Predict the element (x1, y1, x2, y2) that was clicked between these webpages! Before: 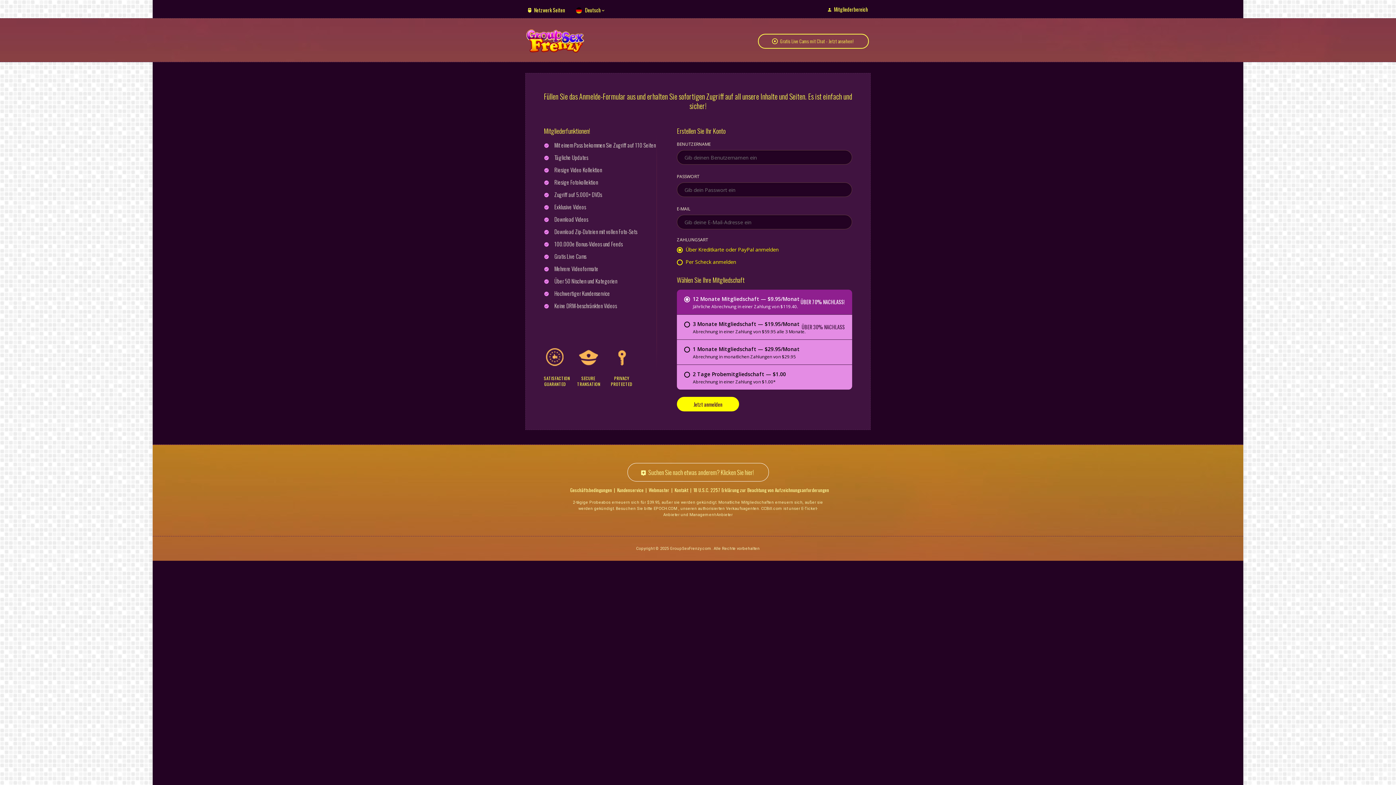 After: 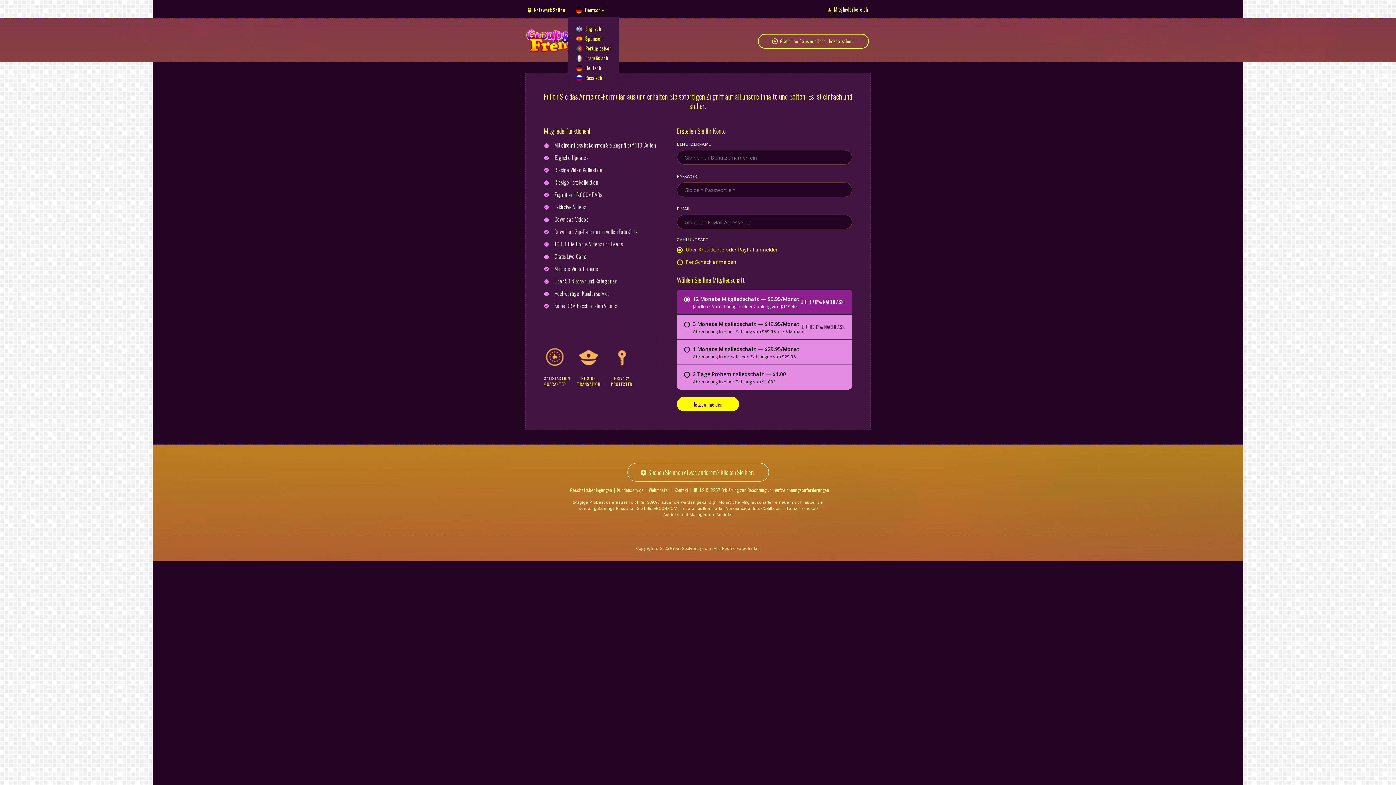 Action: label: Deutsch bbox: (575, 6, 605, 13)